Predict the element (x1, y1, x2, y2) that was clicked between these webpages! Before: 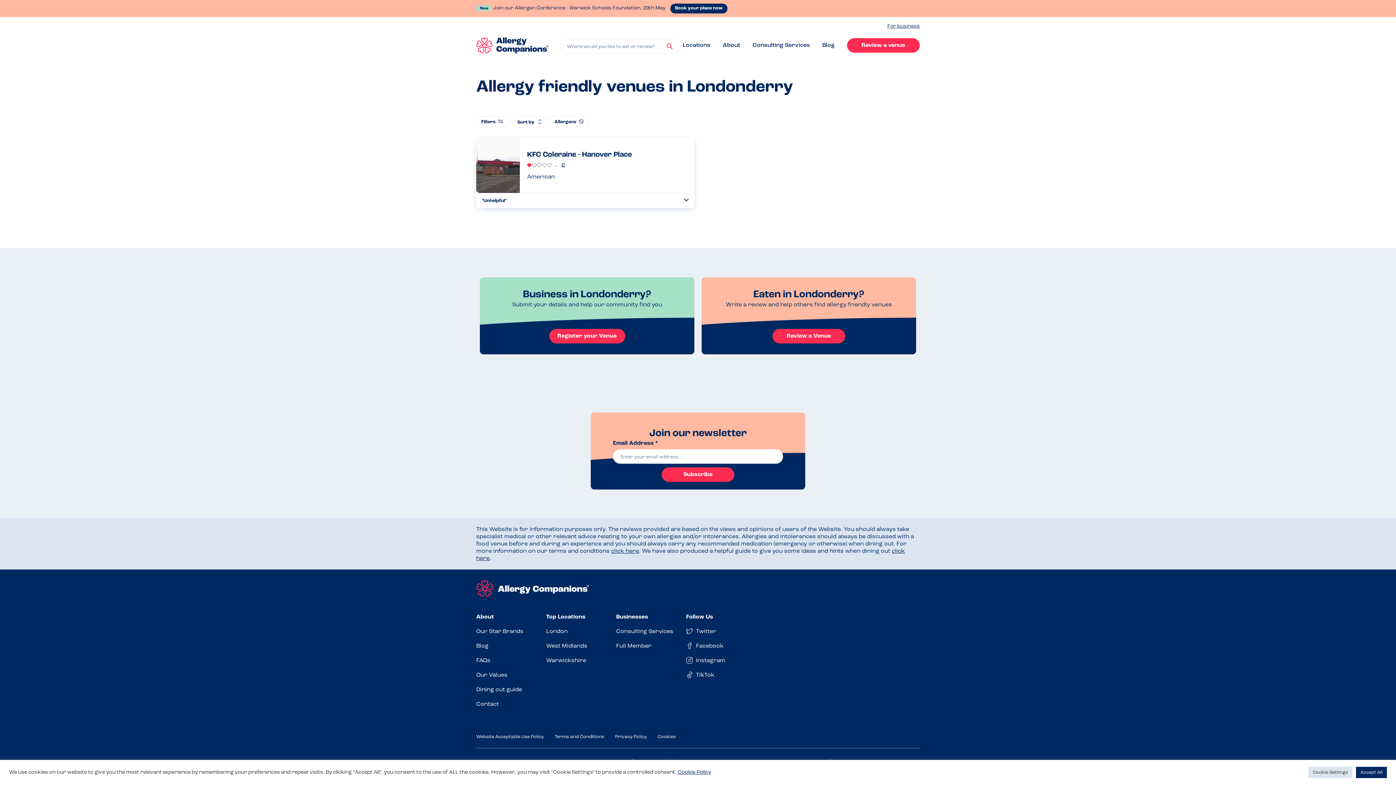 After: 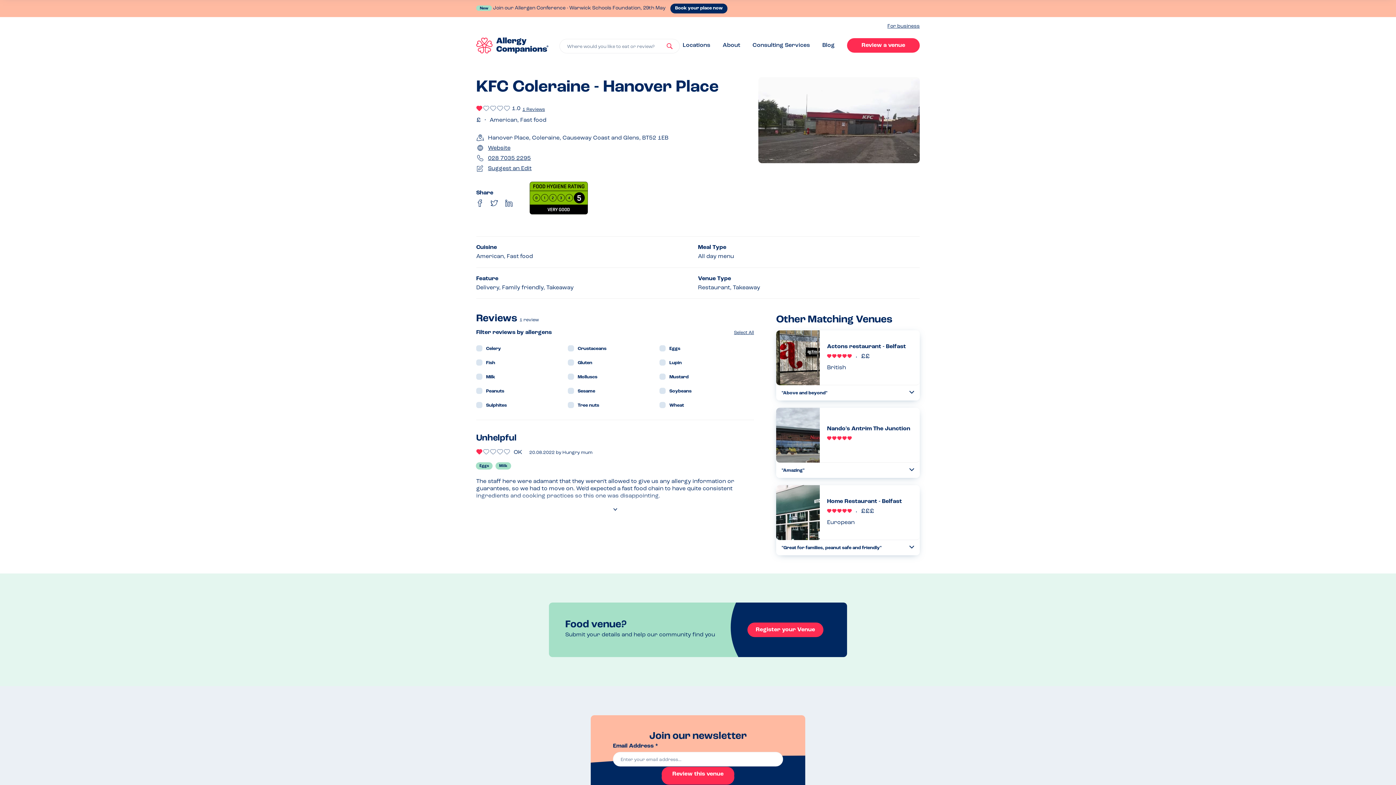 Action: label: KFC Coleraine - Hanover Place
American bbox: (520, 138, 694, 193)